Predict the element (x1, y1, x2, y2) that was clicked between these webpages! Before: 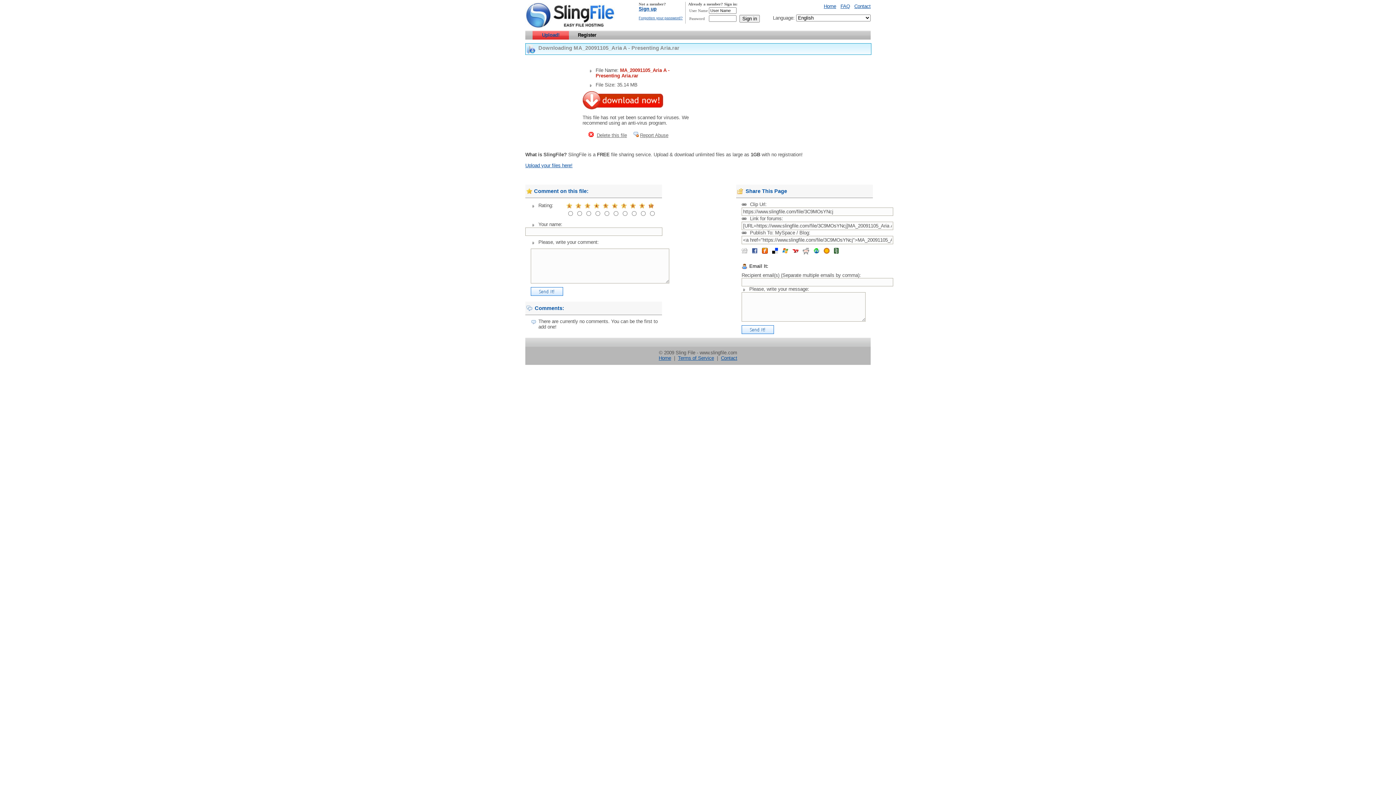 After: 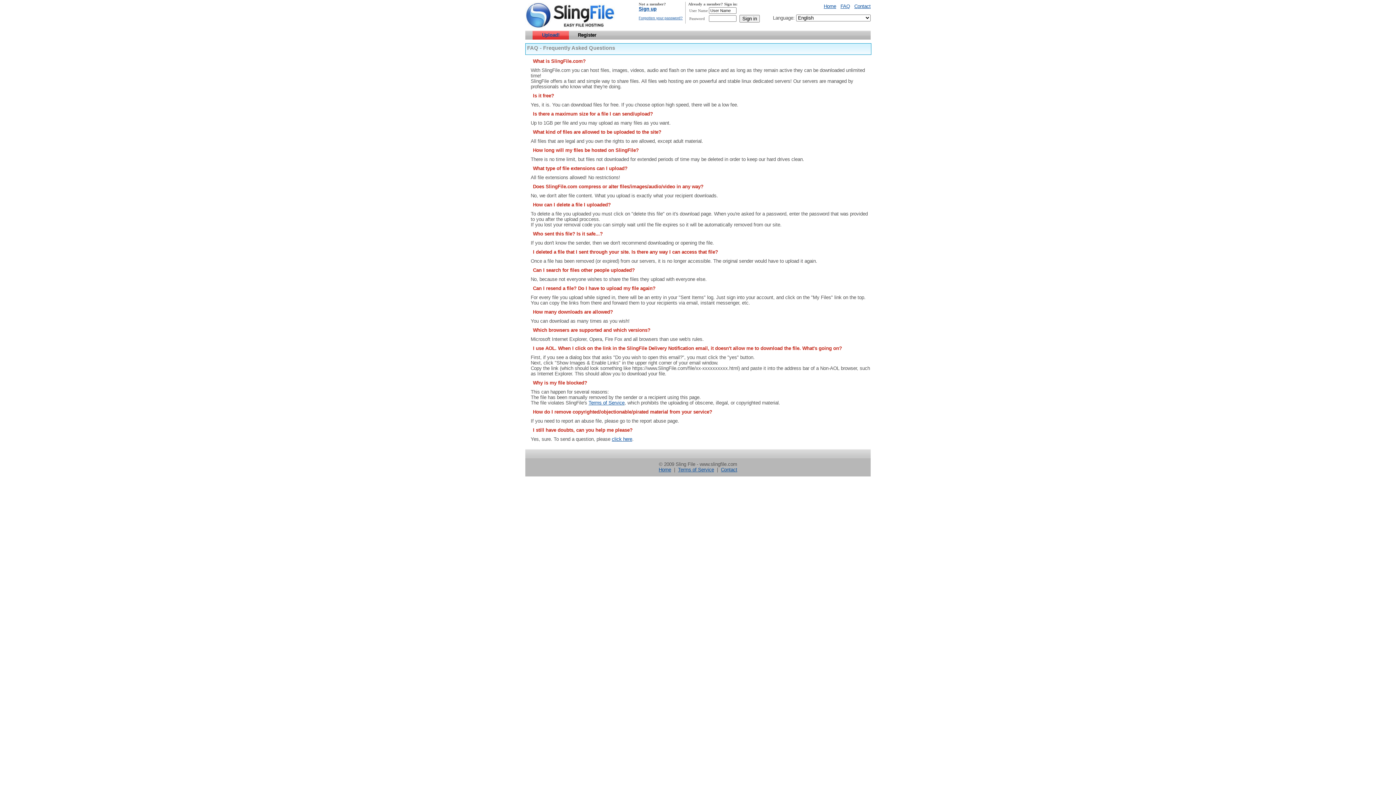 Action: bbox: (840, 3, 850, 9) label: FAQ